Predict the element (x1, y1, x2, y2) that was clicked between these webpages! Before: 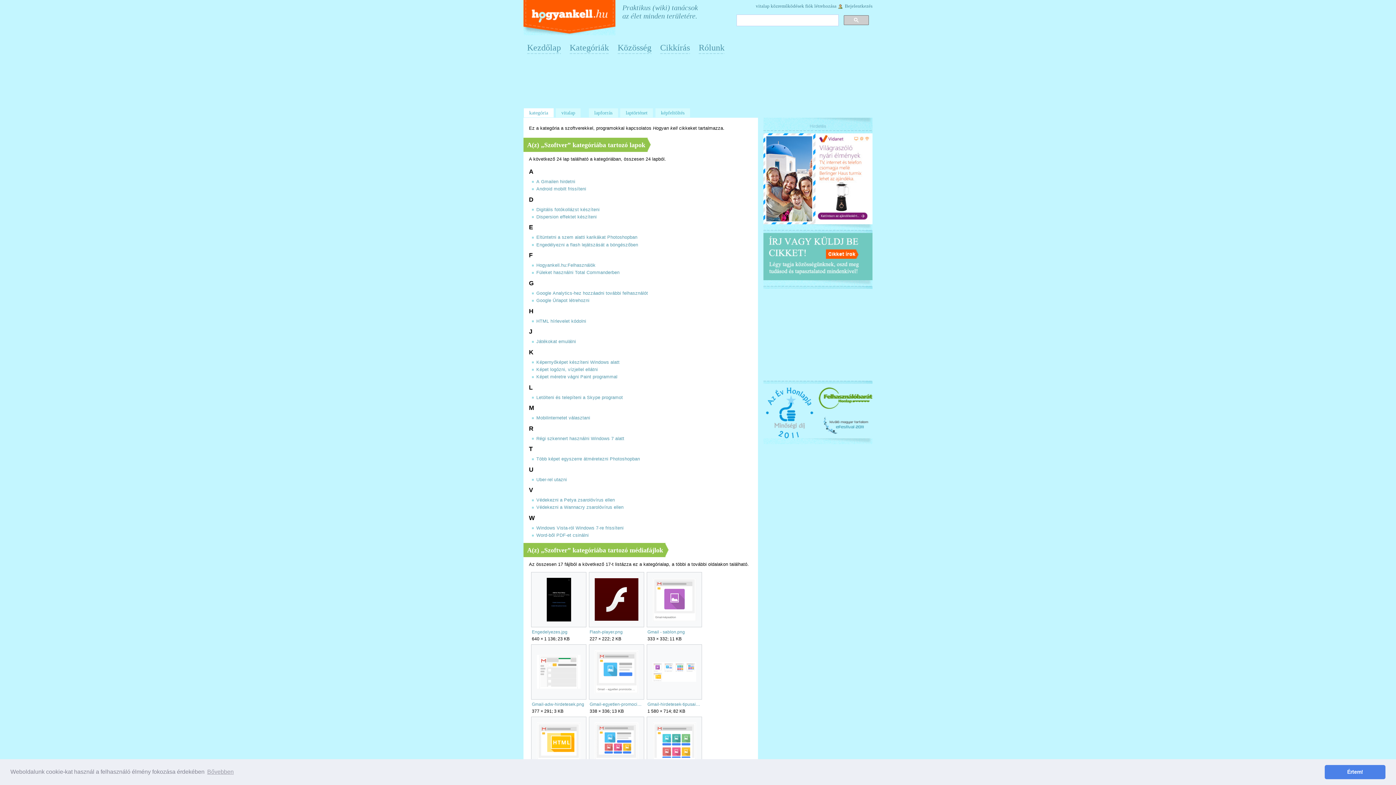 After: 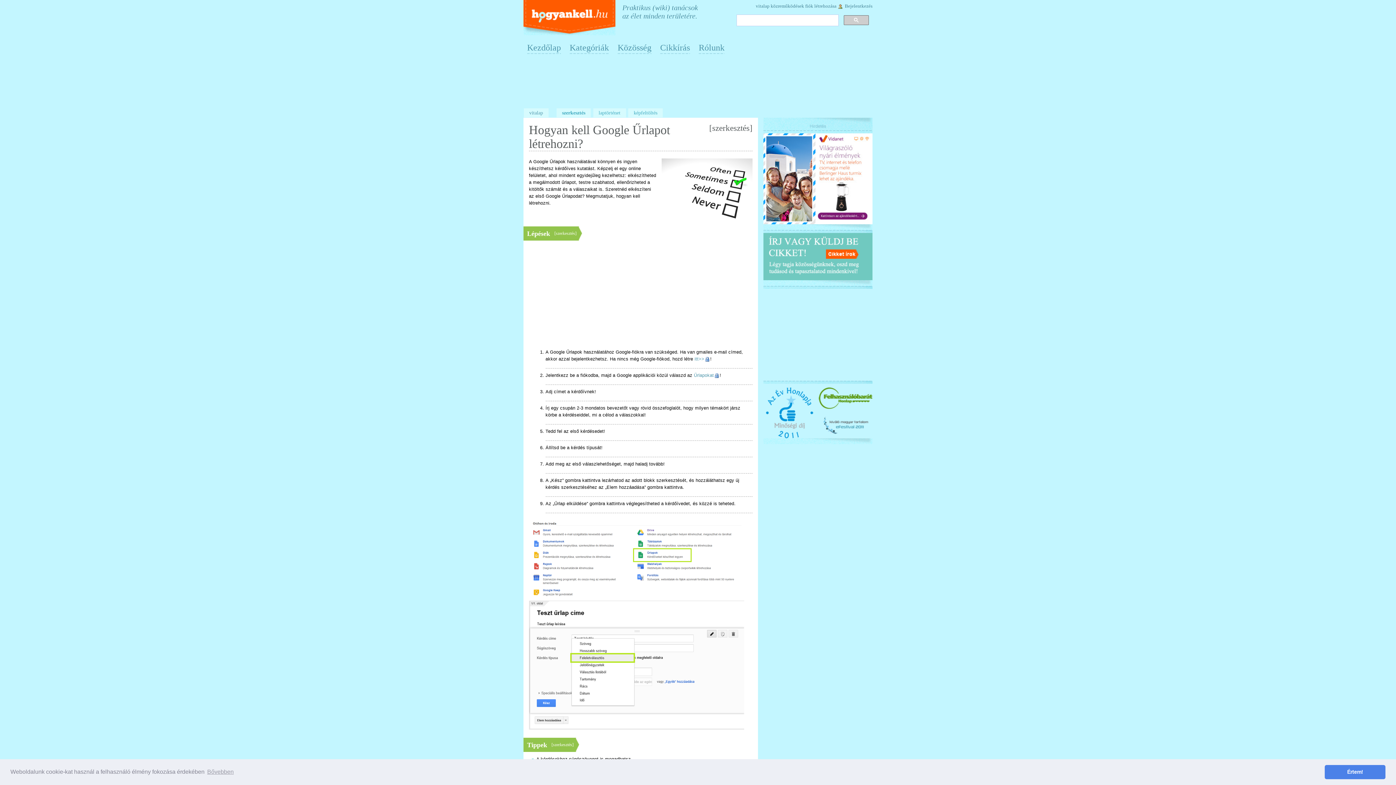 Action: label: Google Űrlapot létrehozni bbox: (536, 298, 589, 303)